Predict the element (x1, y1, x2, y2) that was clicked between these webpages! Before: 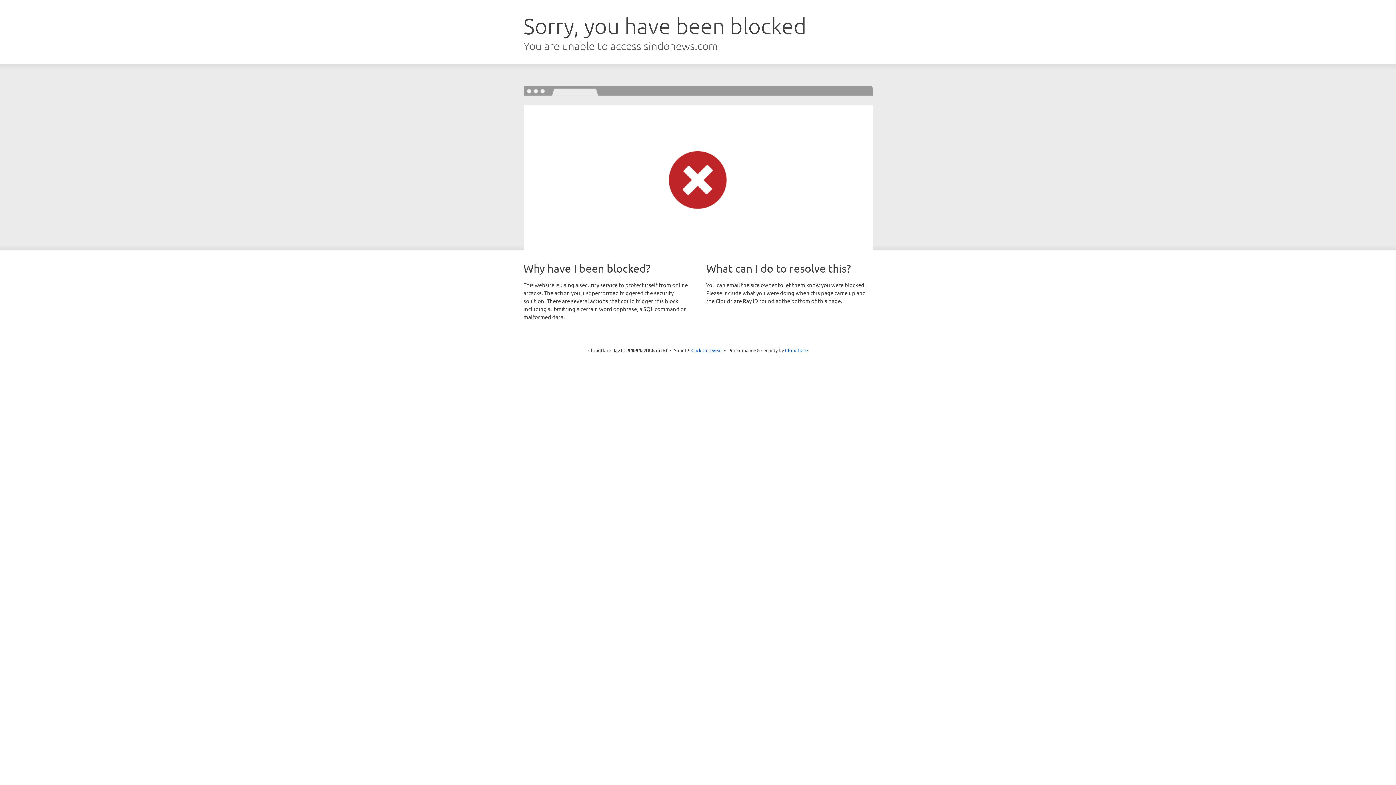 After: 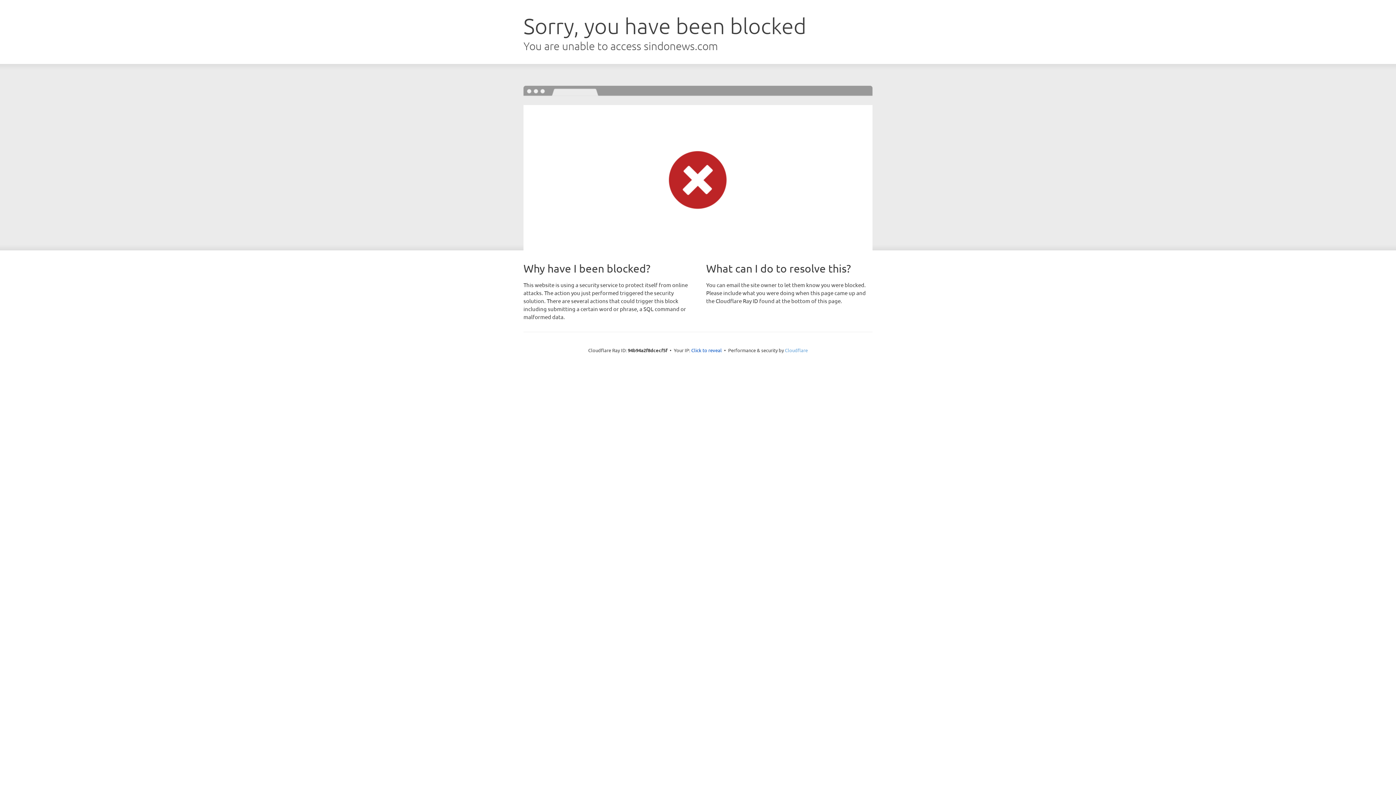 Action: label: Cloudflare bbox: (785, 347, 808, 353)